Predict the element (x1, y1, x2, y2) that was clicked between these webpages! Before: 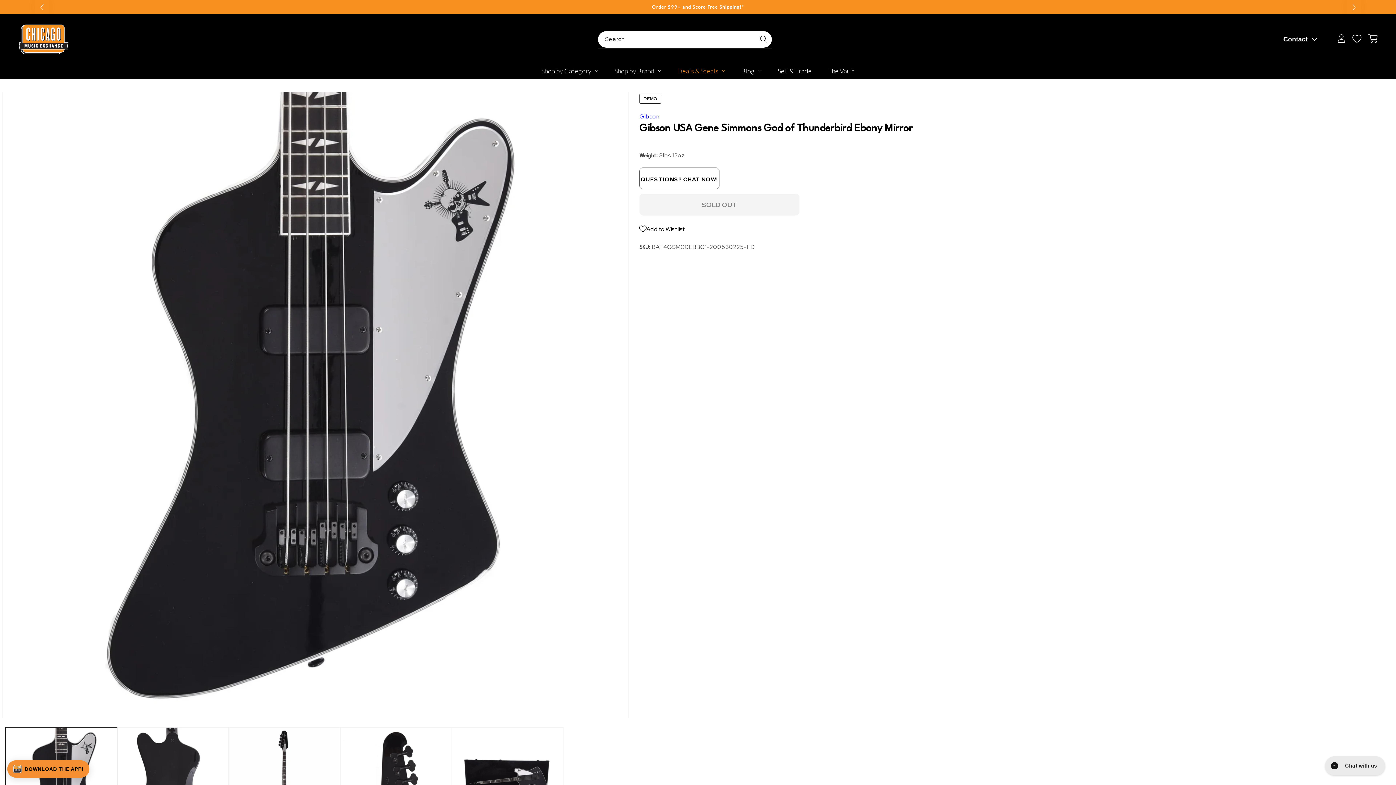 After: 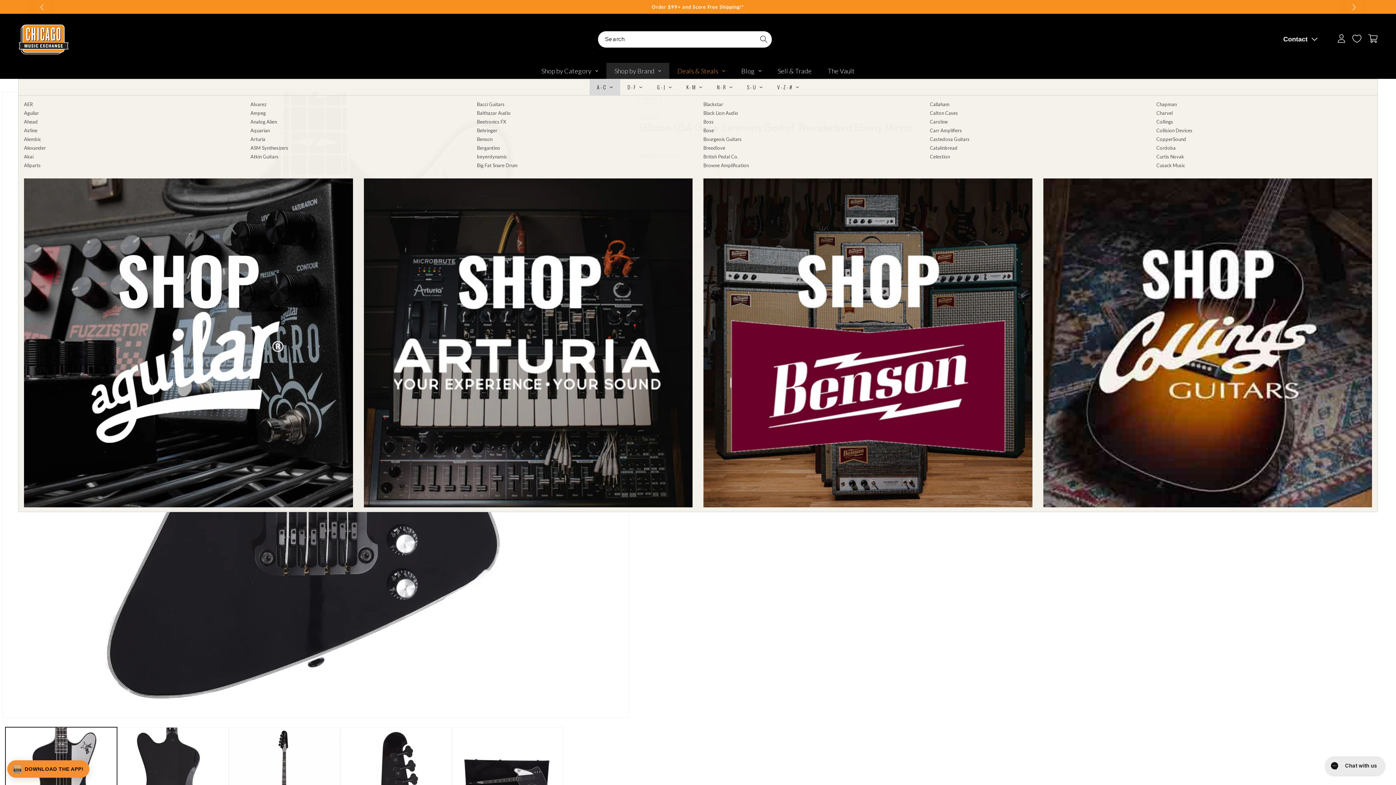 Action: label: Shop by Brand bbox: (606, 62, 669, 78)